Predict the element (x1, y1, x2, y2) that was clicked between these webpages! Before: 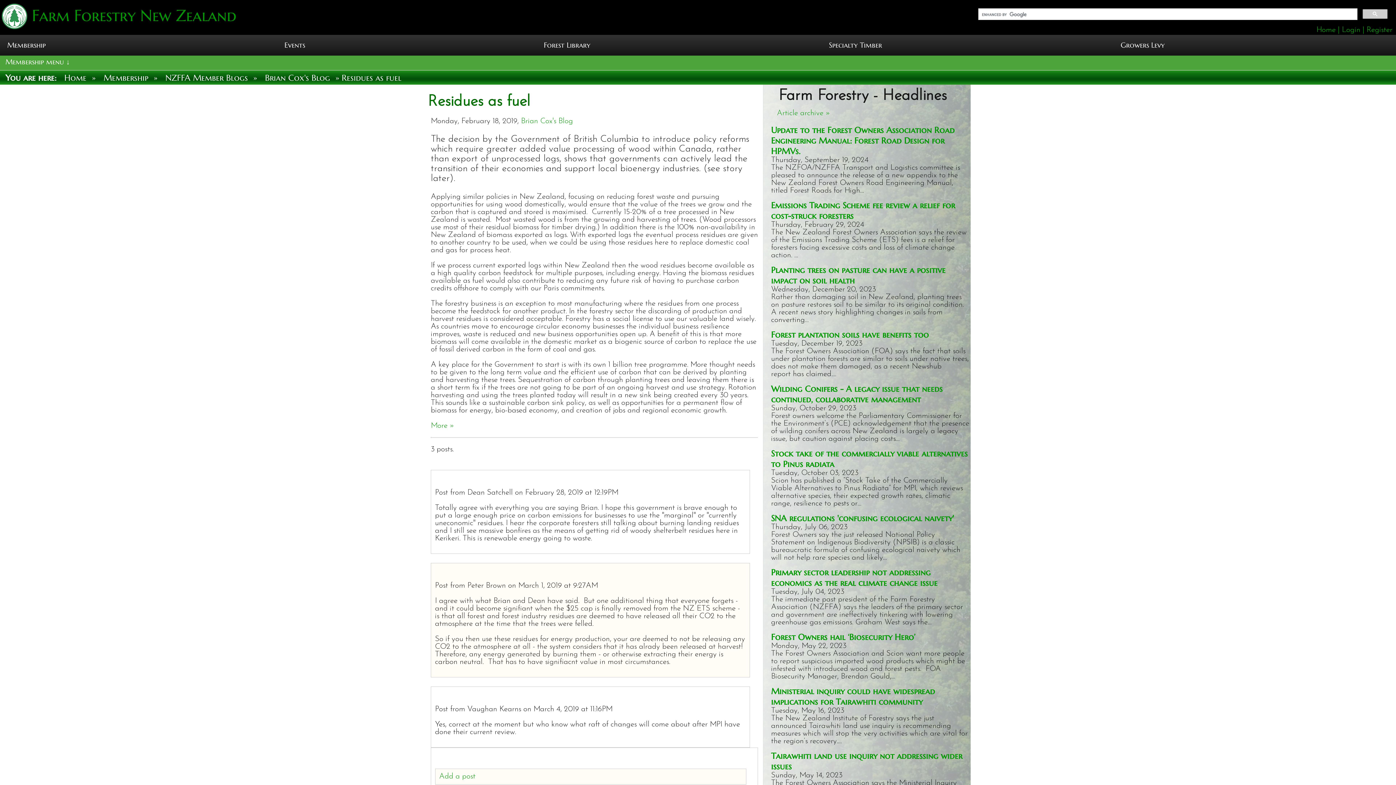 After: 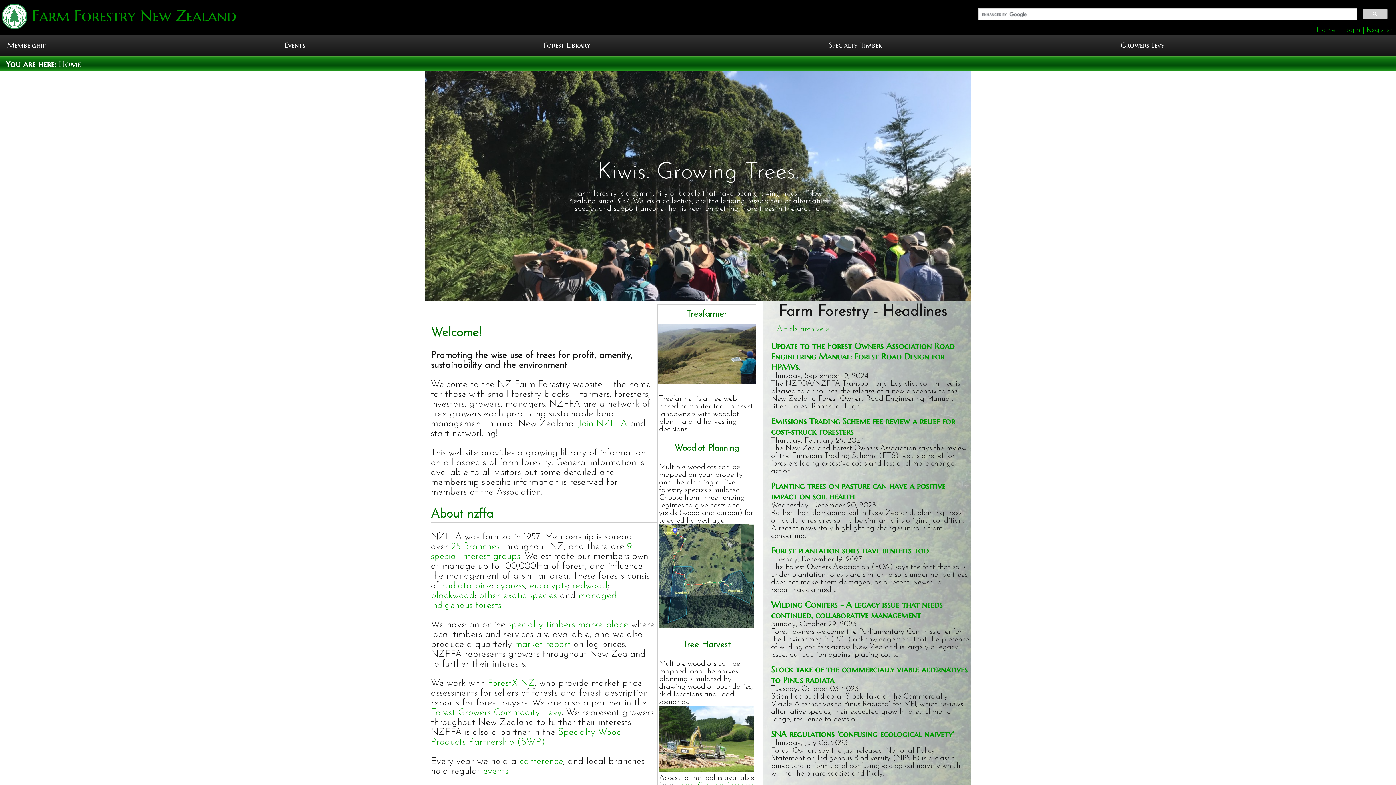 Action: bbox: (27, 5, 236, 25) label:  Farm Forestry New Zealand